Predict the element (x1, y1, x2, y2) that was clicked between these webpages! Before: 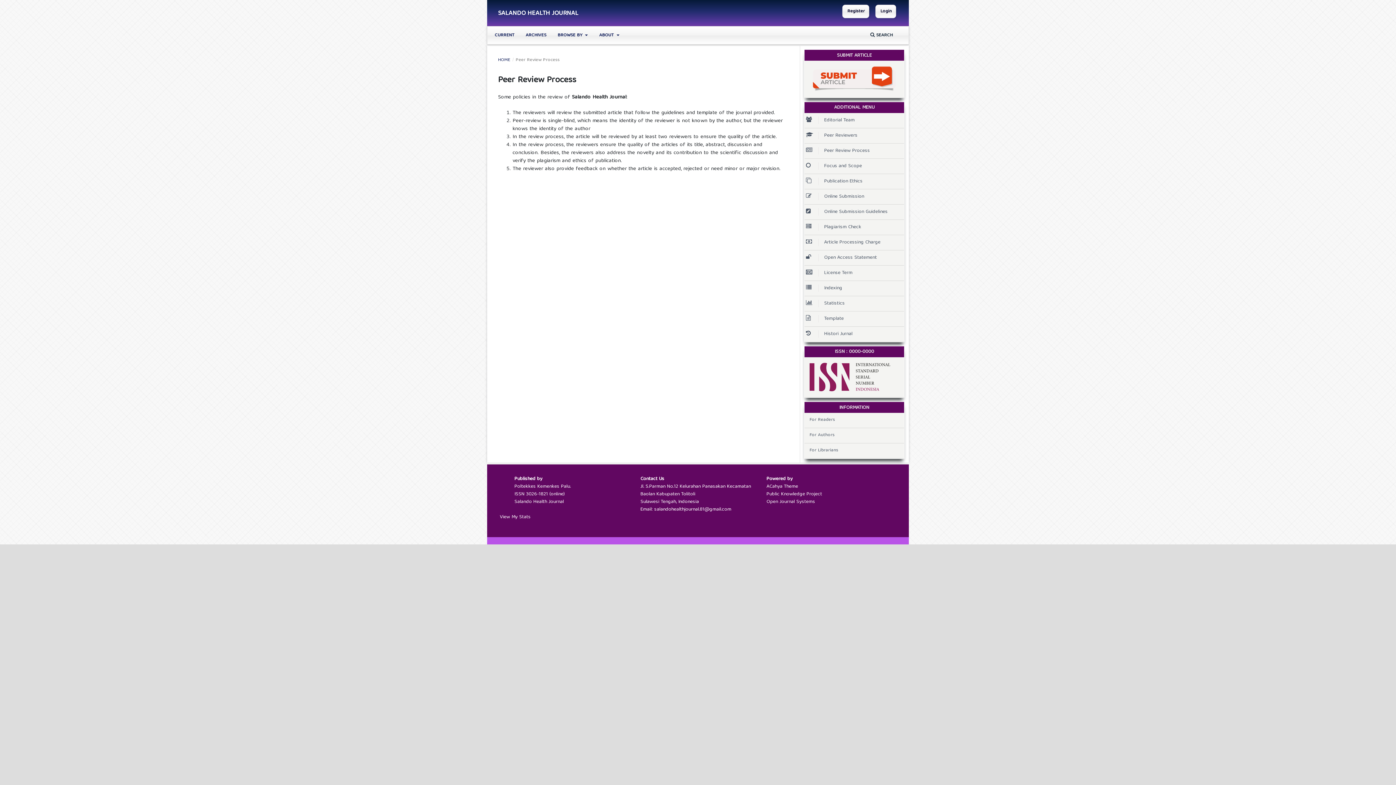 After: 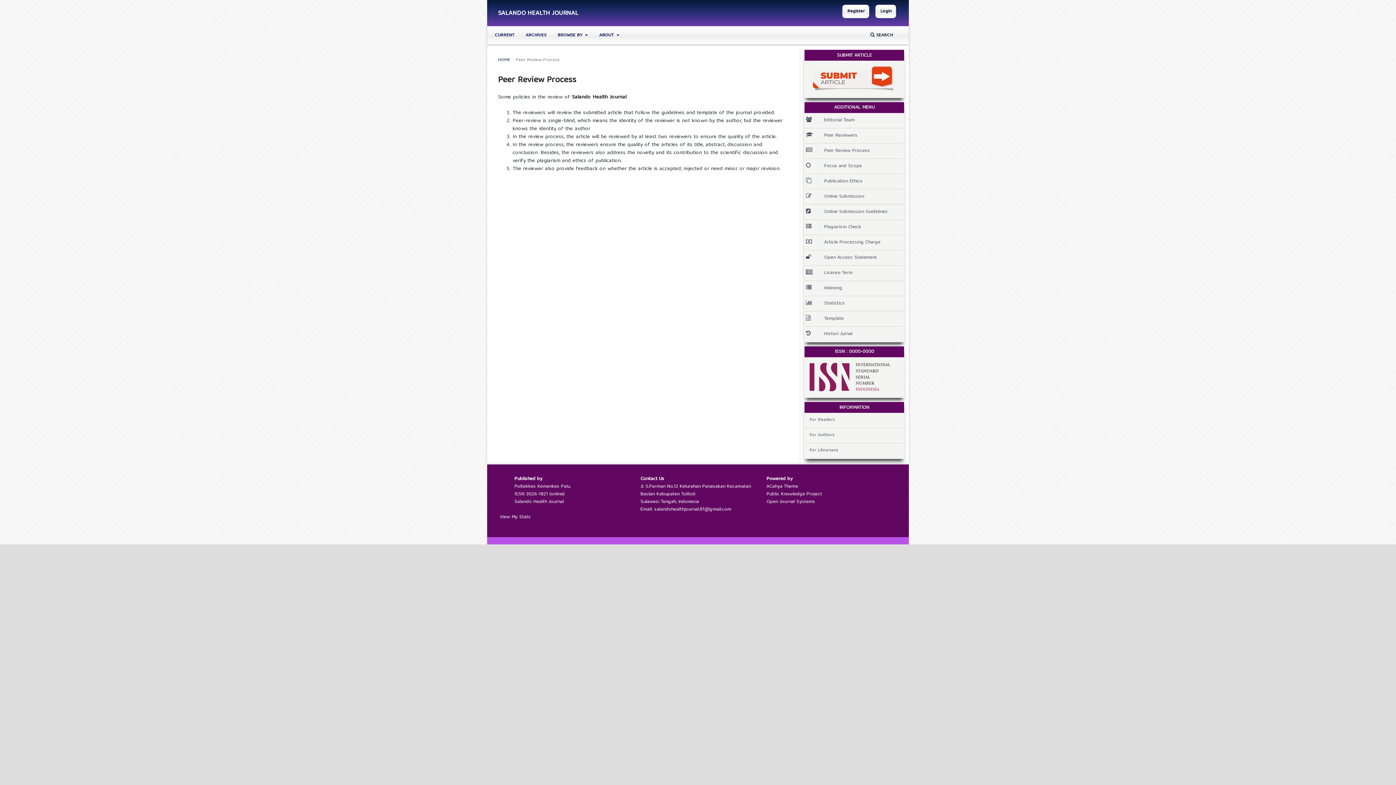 Action: bbox: (804, 143, 904, 158) label:  
Peer Review Process